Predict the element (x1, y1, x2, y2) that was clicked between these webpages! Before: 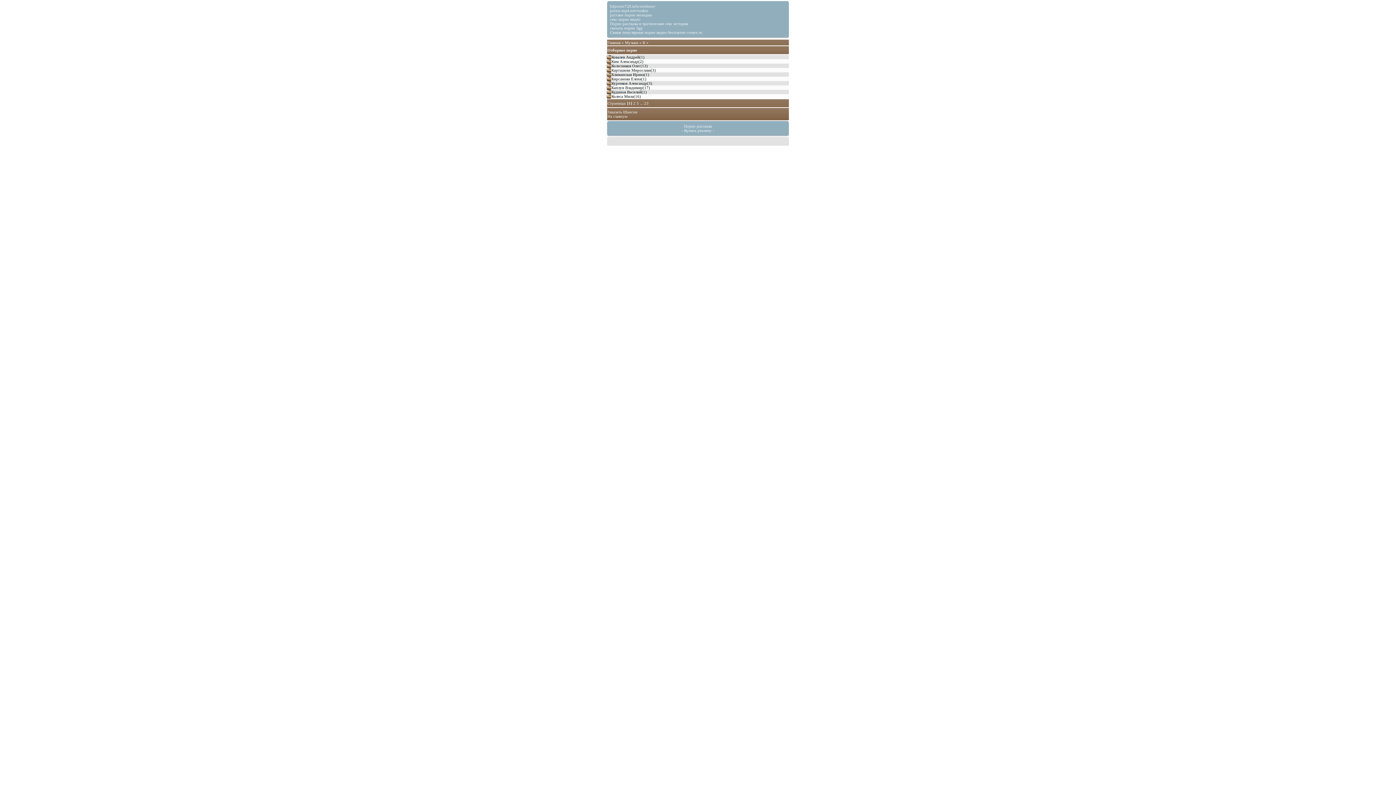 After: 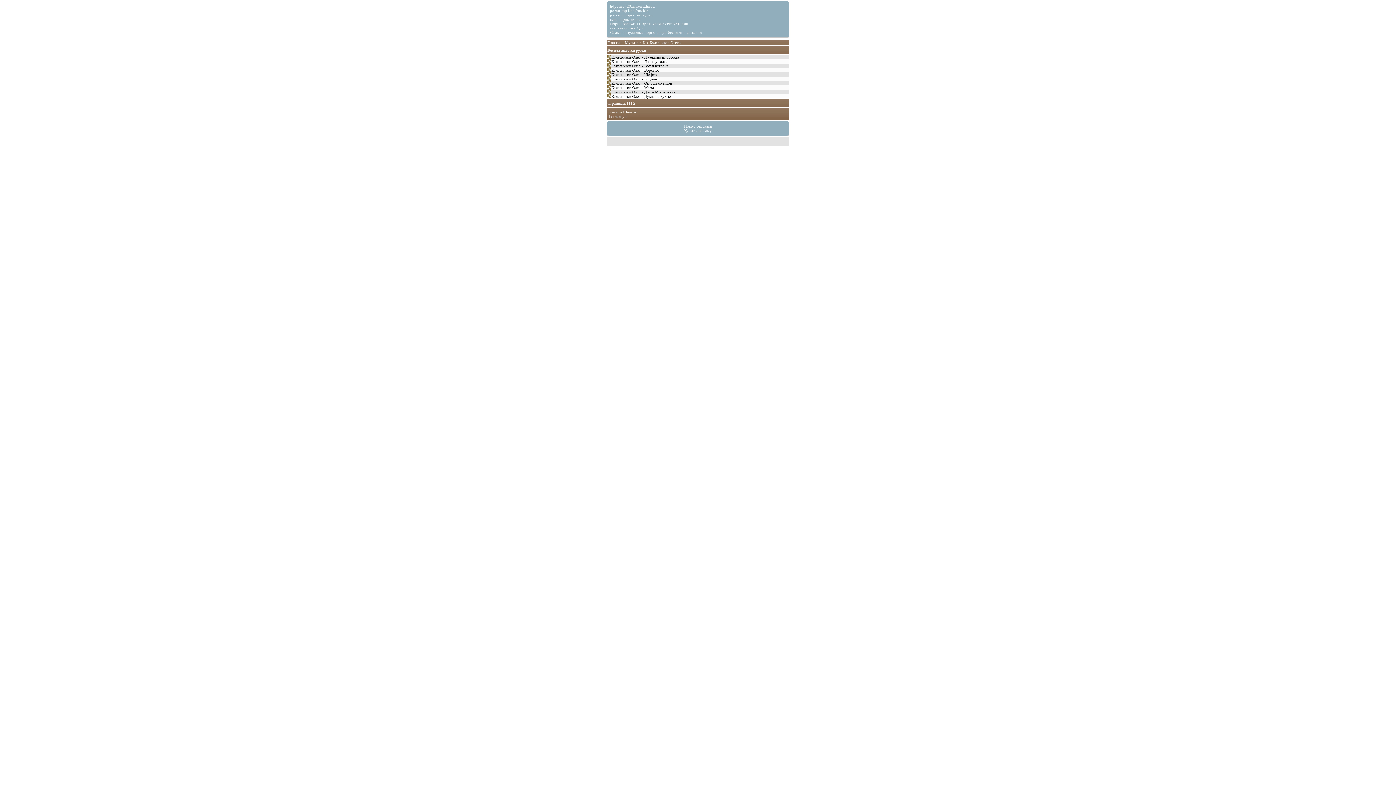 Action: bbox: (611, 63, 640, 68) label: Колесников Олег